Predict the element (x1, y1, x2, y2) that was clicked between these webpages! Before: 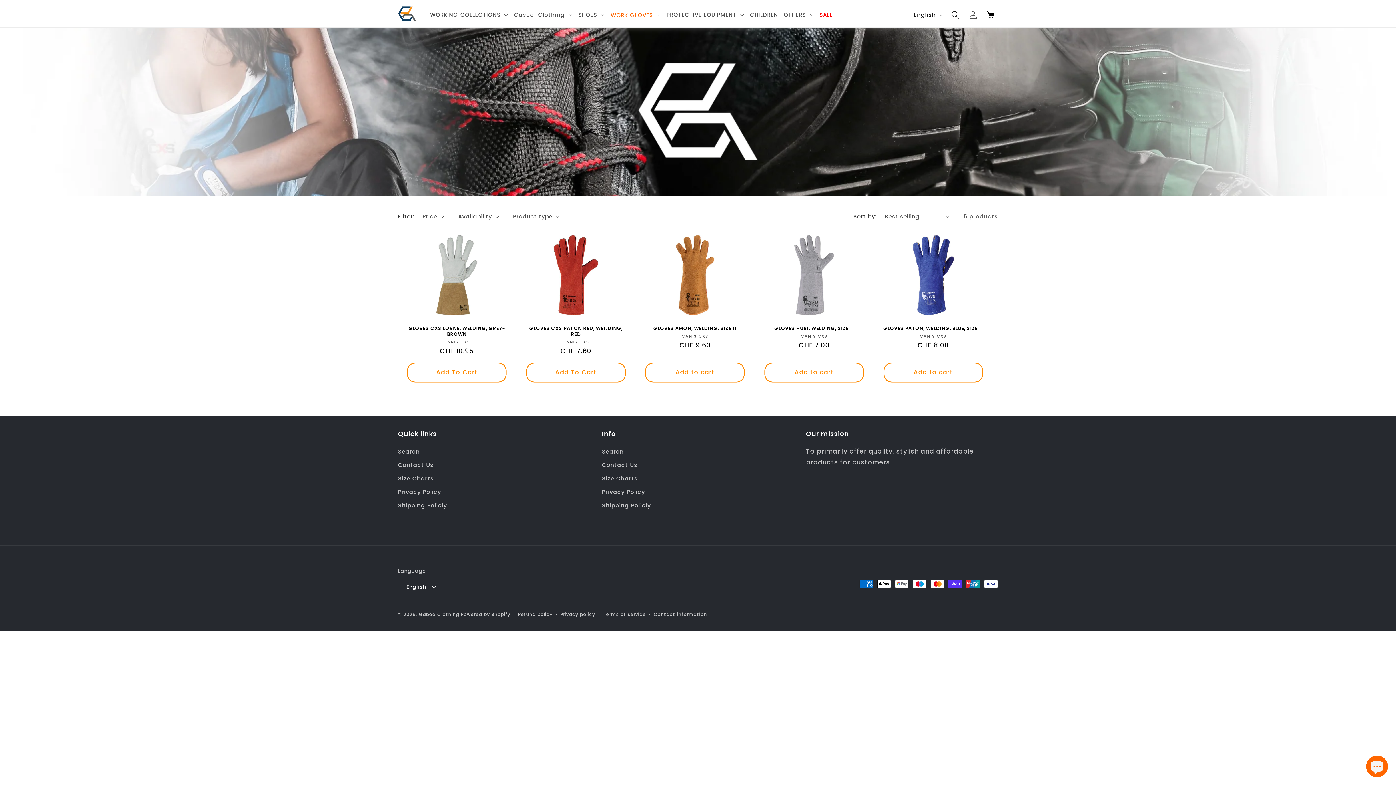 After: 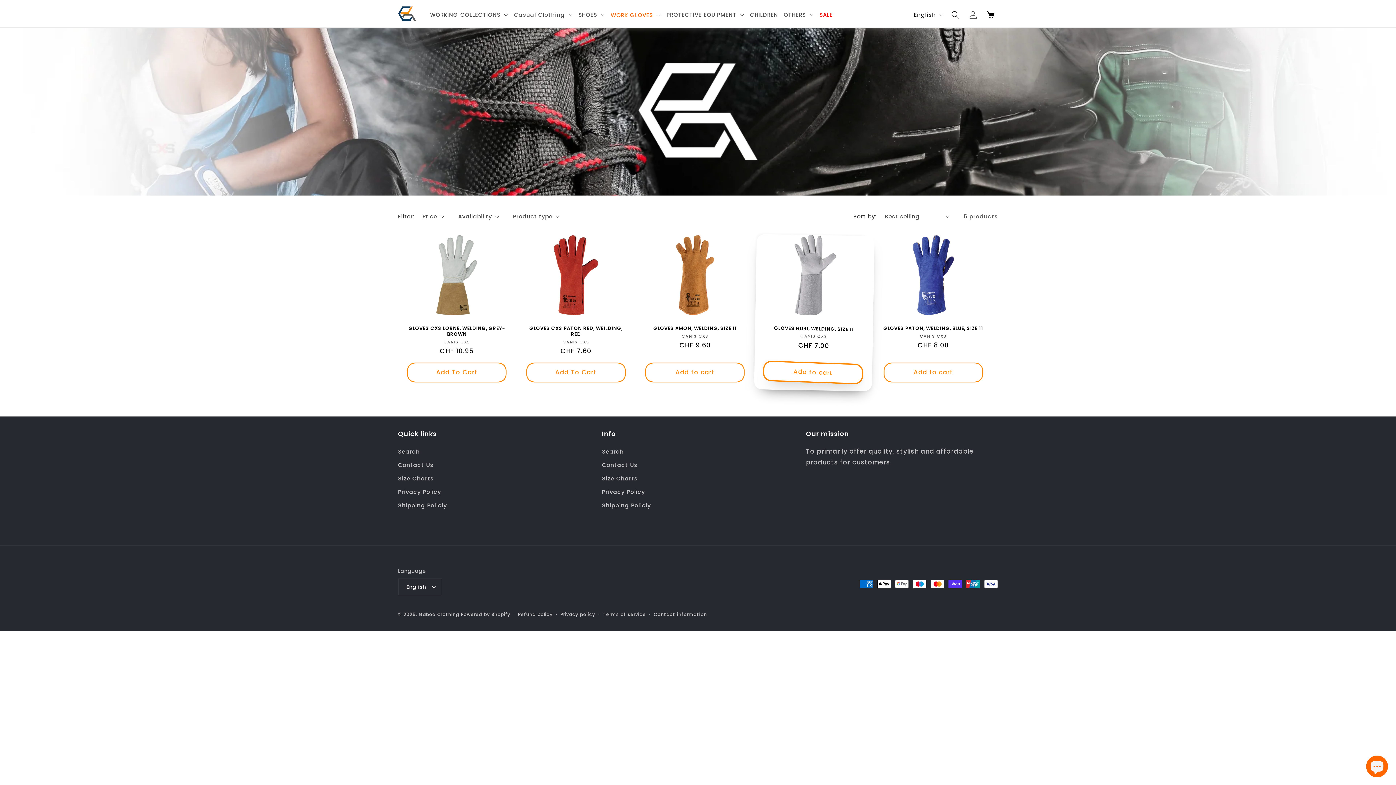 Action: label: Add to cart bbox: (764, 362, 864, 382)